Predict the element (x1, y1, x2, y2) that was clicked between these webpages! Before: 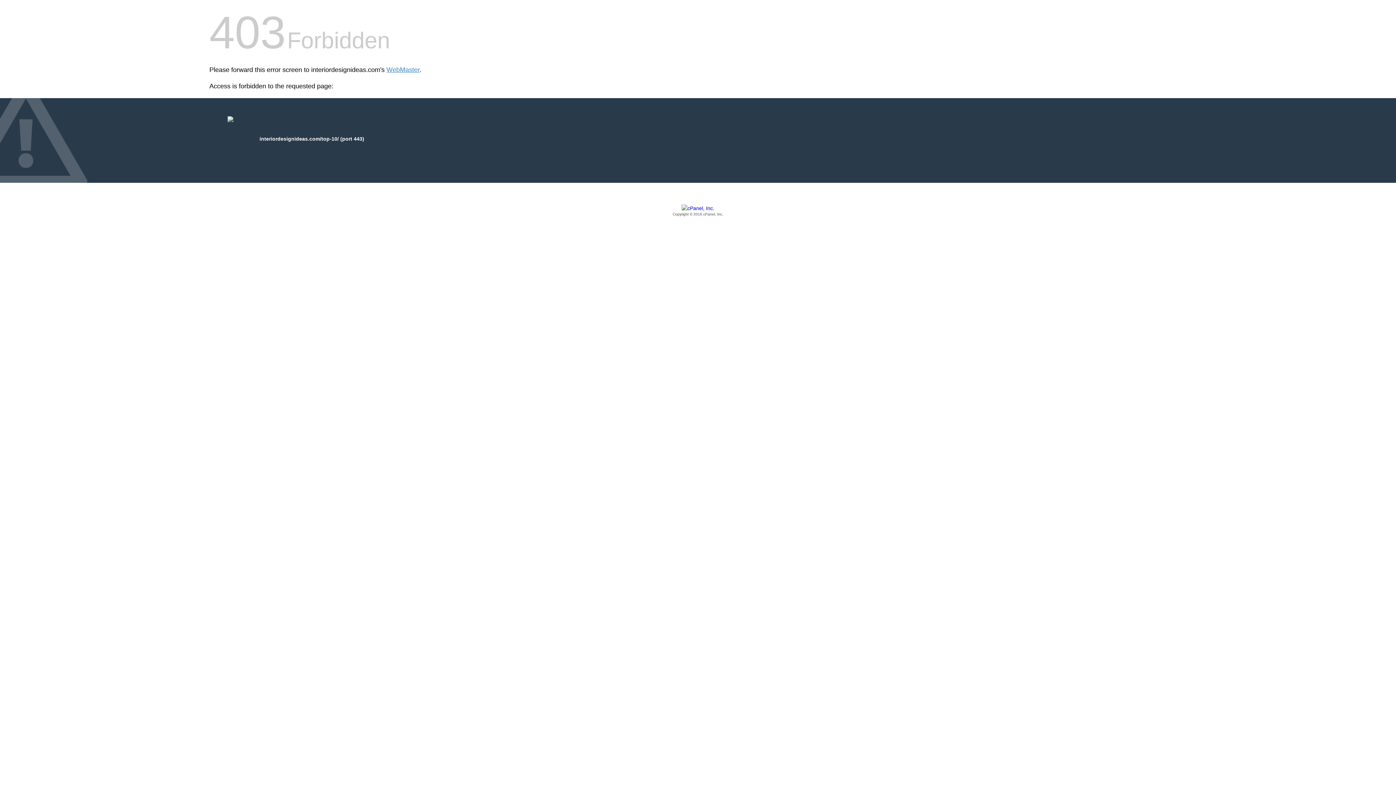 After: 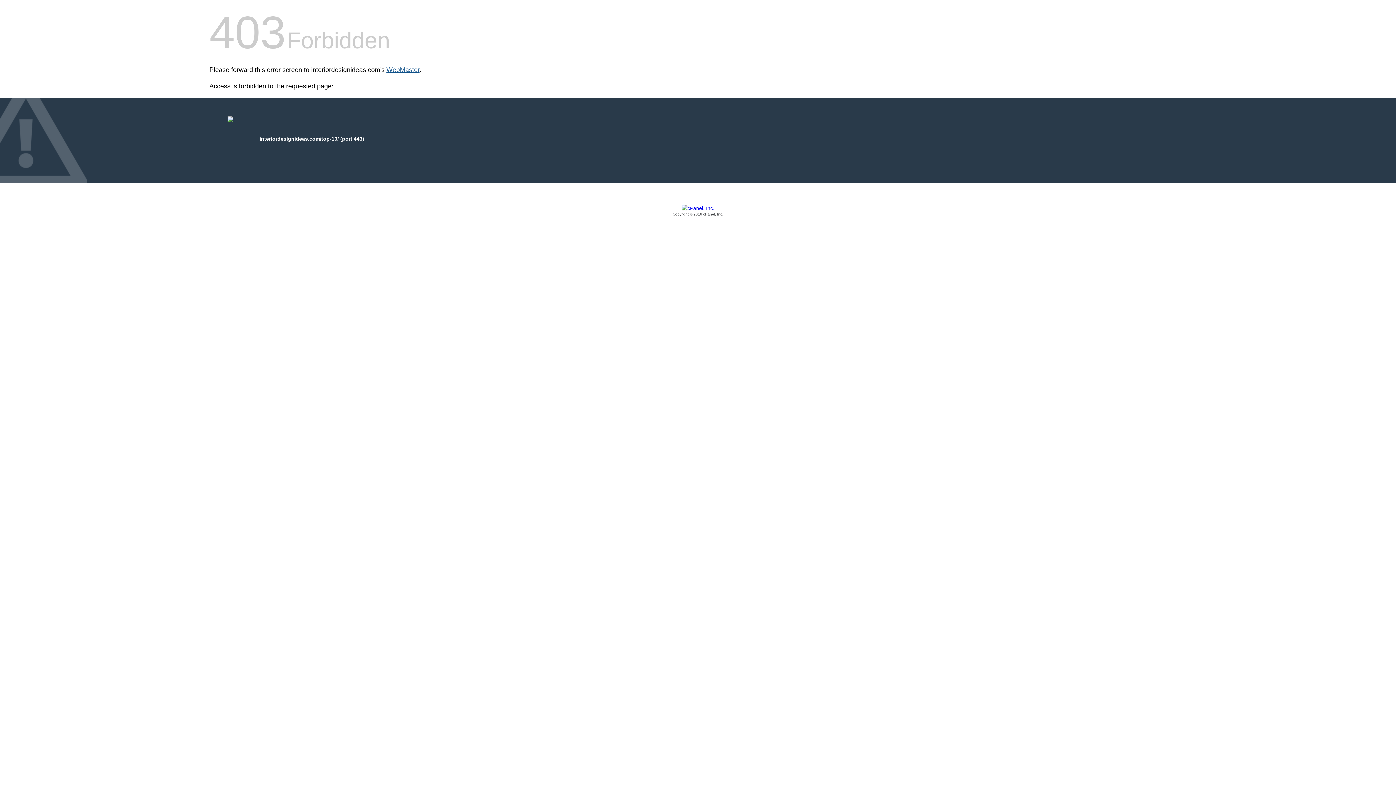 Action: label: WebMaster bbox: (386, 66, 419, 73)